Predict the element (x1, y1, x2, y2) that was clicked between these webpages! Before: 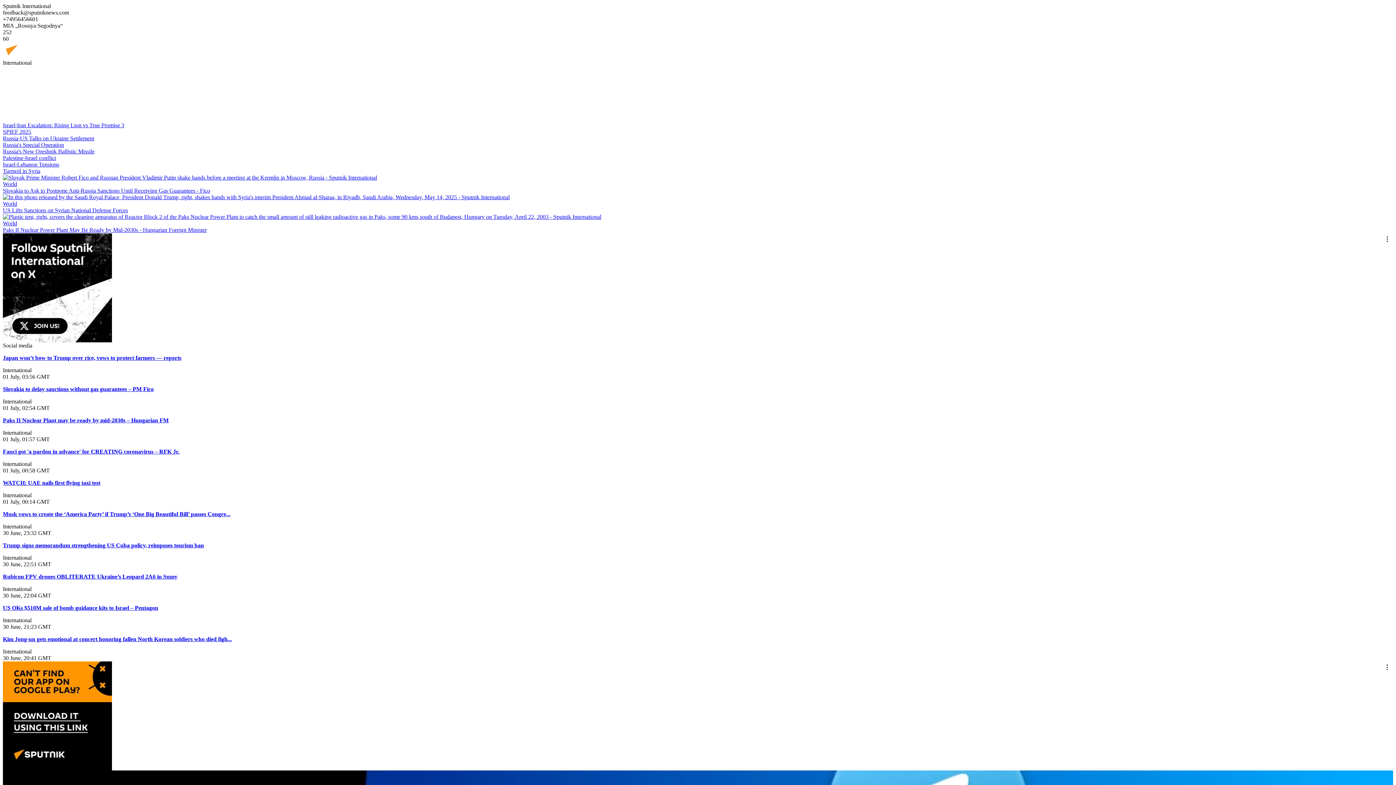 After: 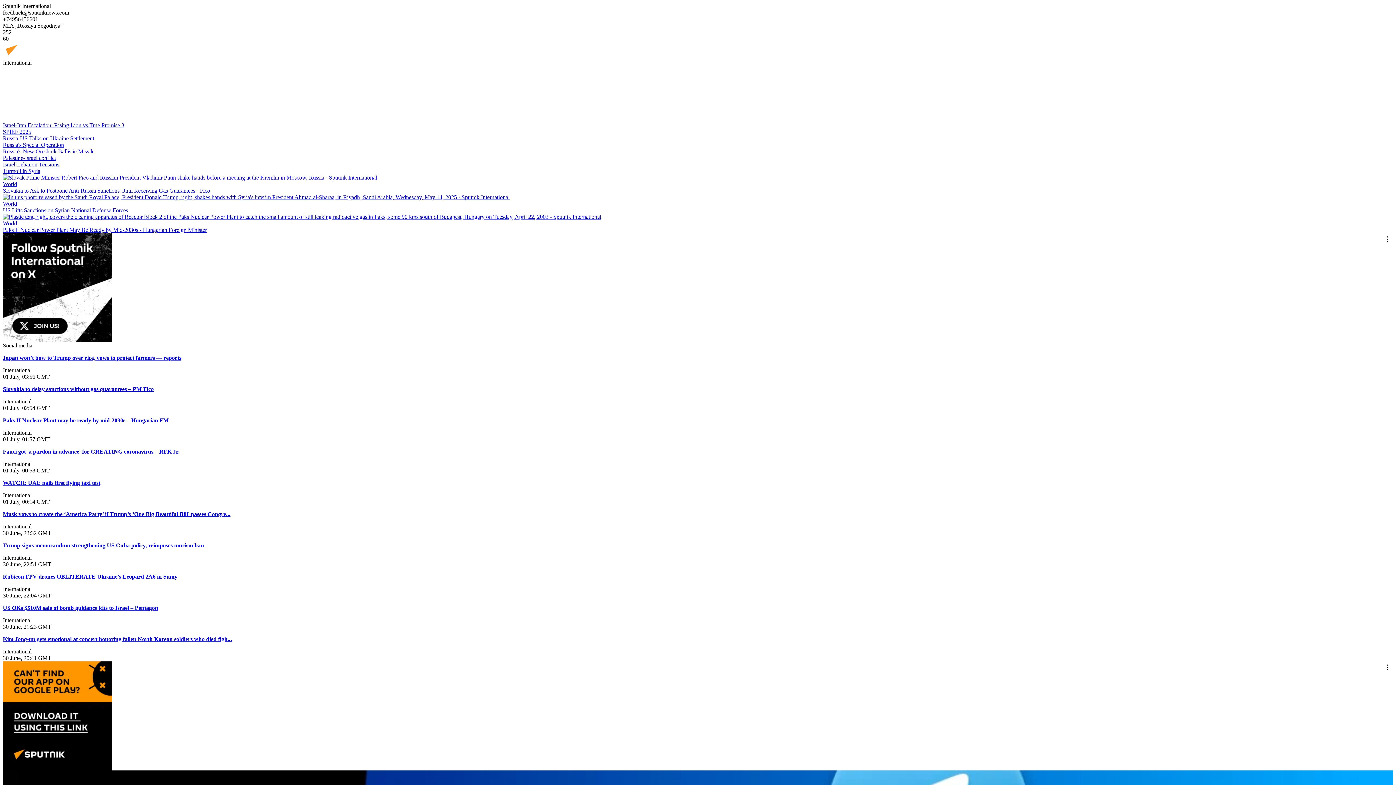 Action: bbox: (2, 233, 1393, 342)